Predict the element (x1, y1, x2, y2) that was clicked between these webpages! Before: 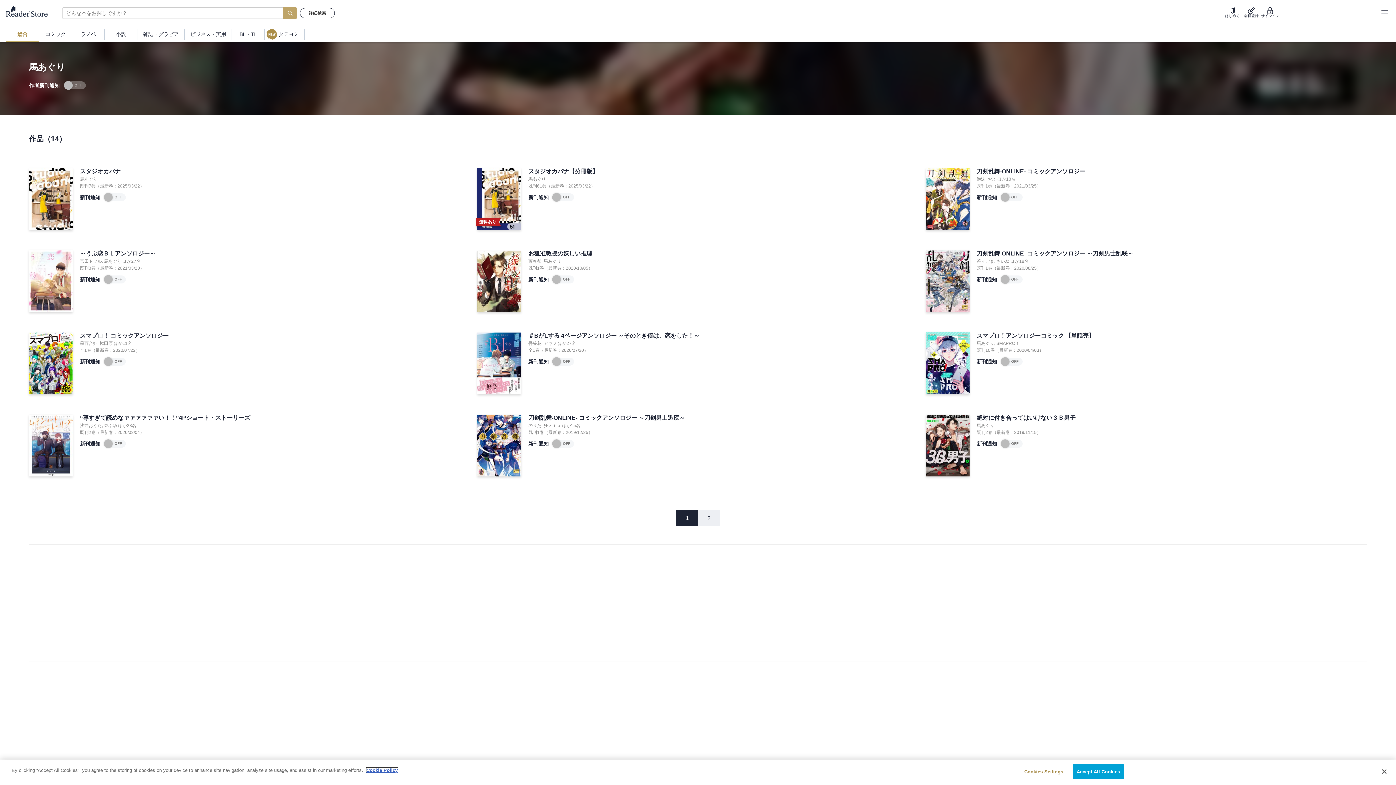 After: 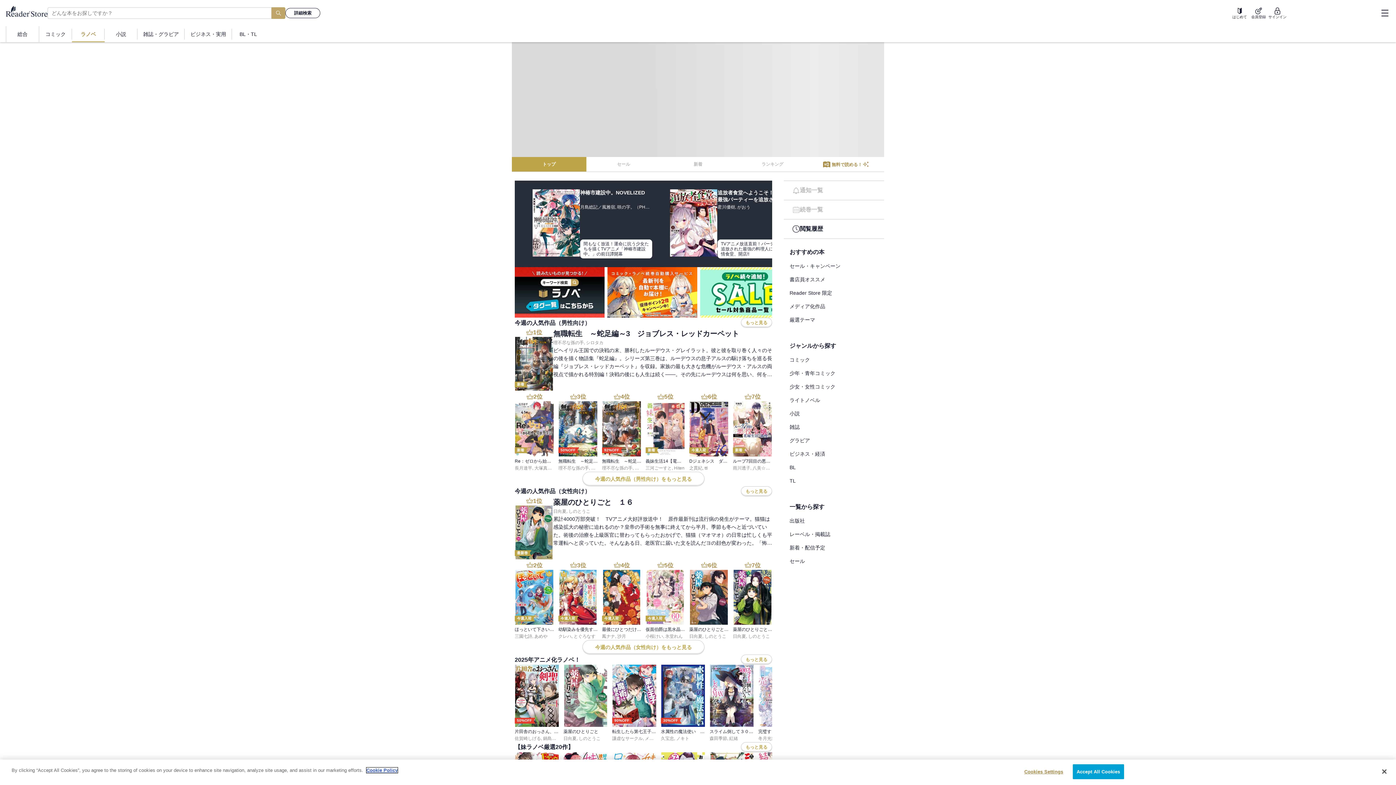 Action: label: ラノベ bbox: (72, 26, 104, 42)